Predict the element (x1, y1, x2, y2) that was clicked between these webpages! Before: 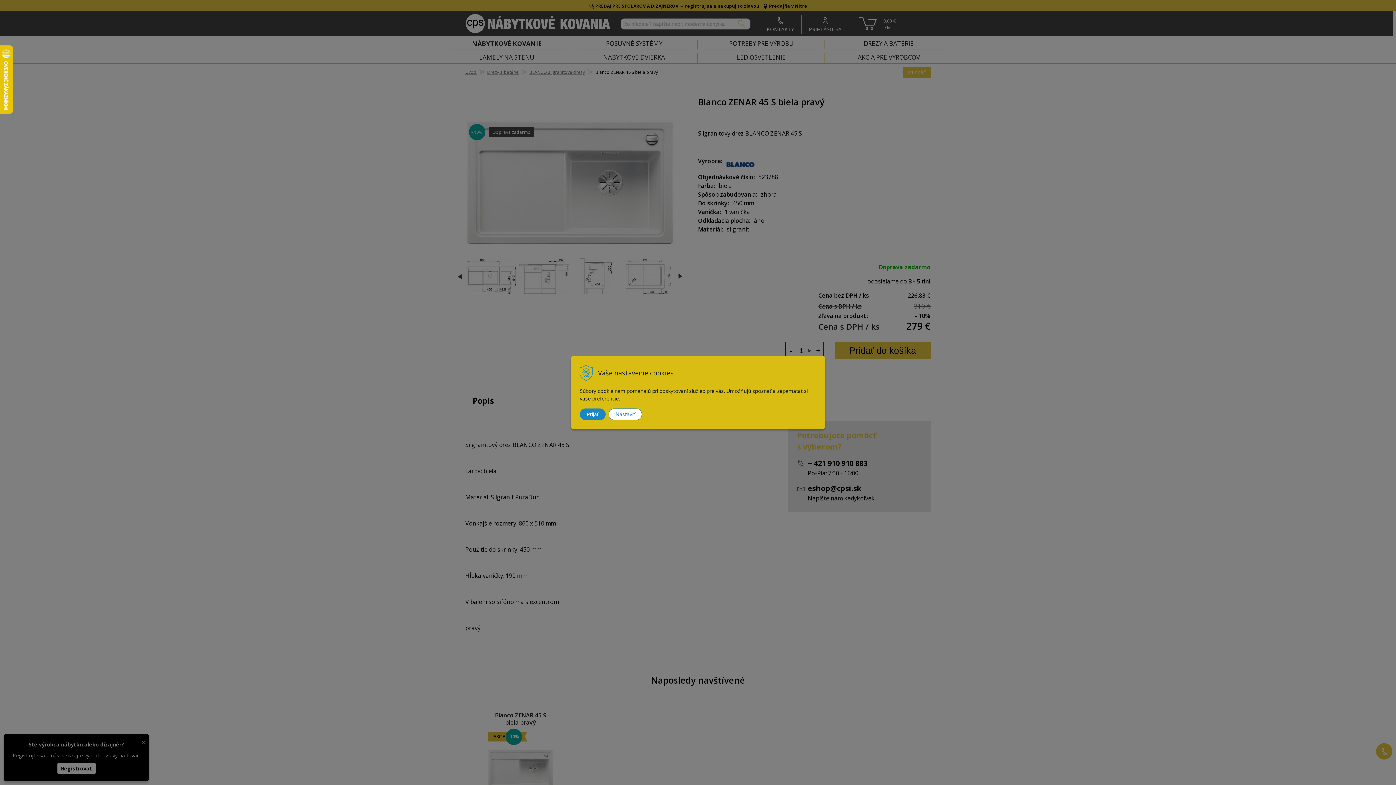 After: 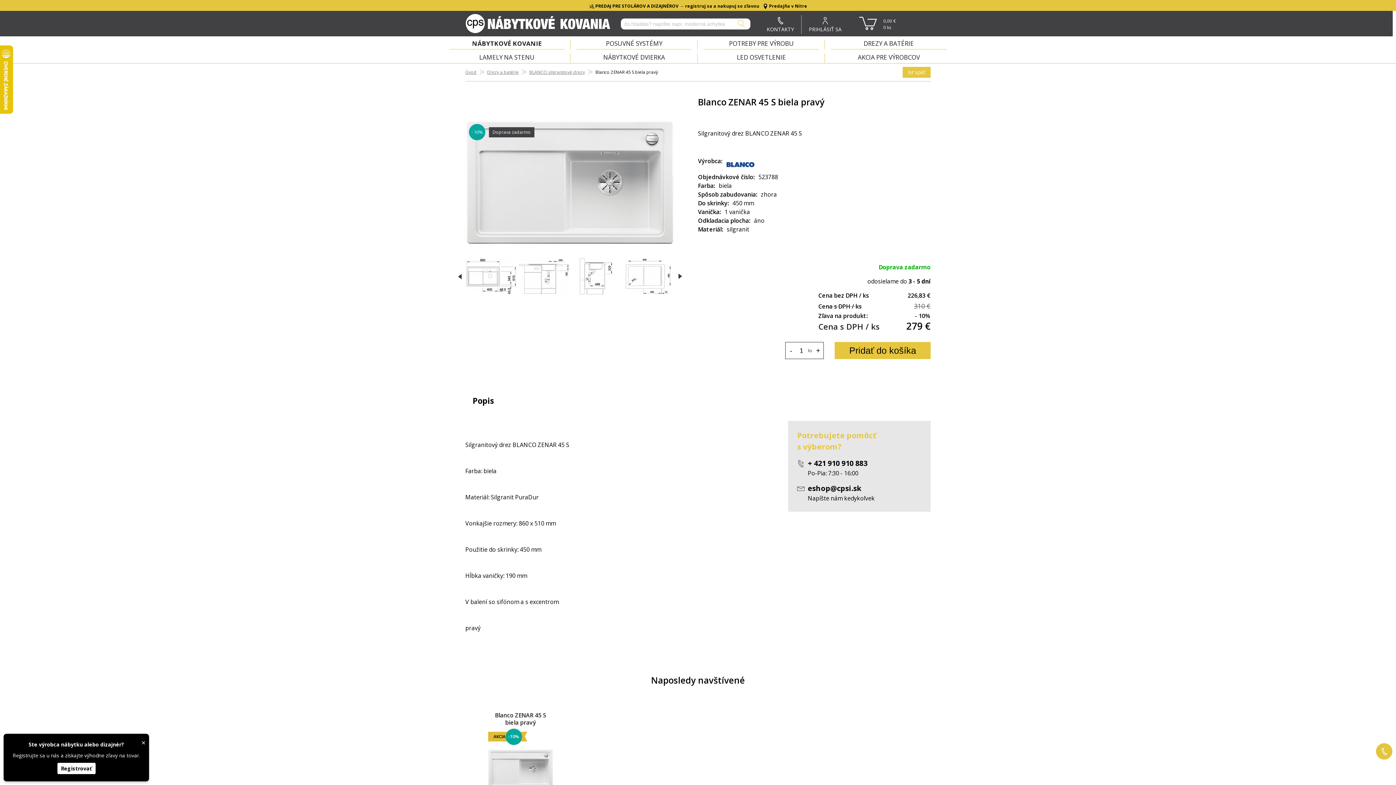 Action: label: Prijať bbox: (580, 408, 605, 420)